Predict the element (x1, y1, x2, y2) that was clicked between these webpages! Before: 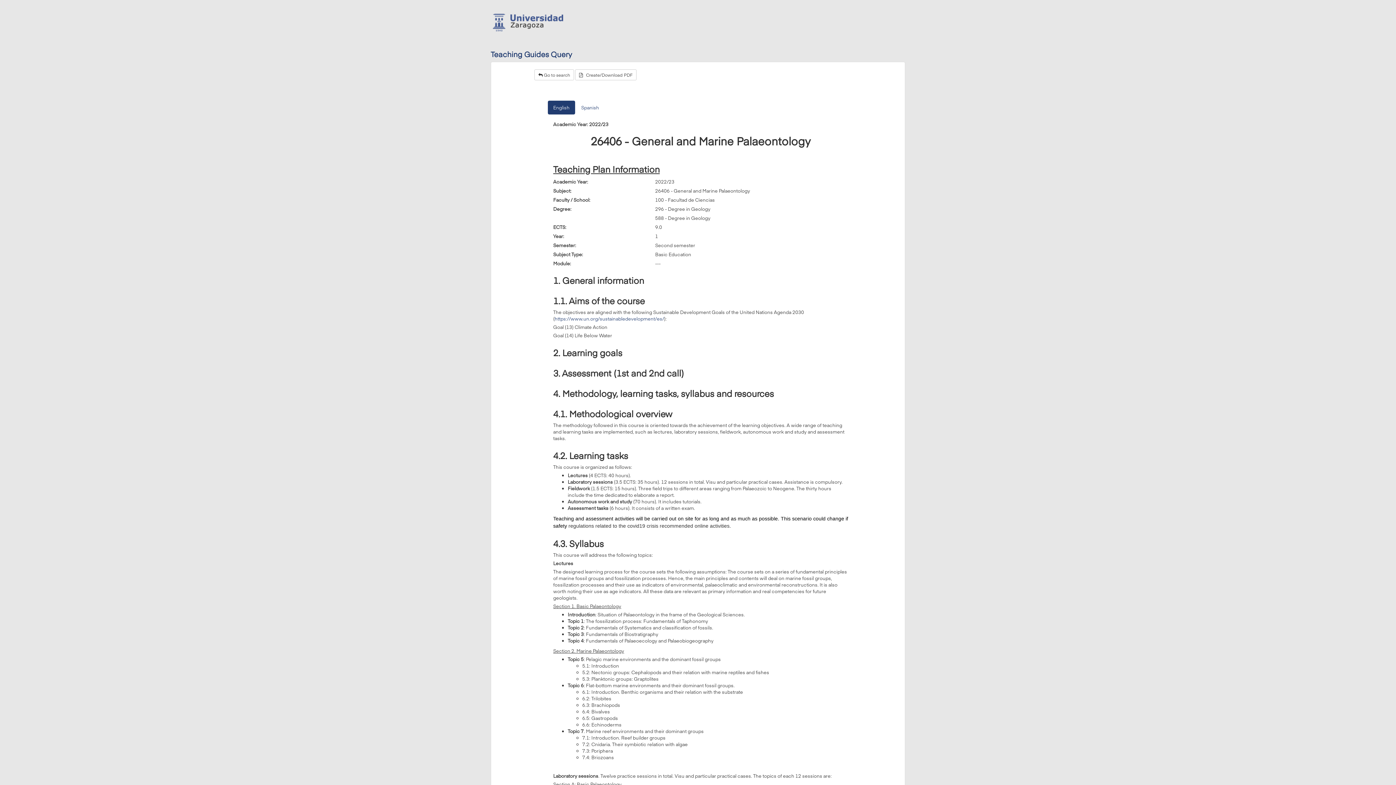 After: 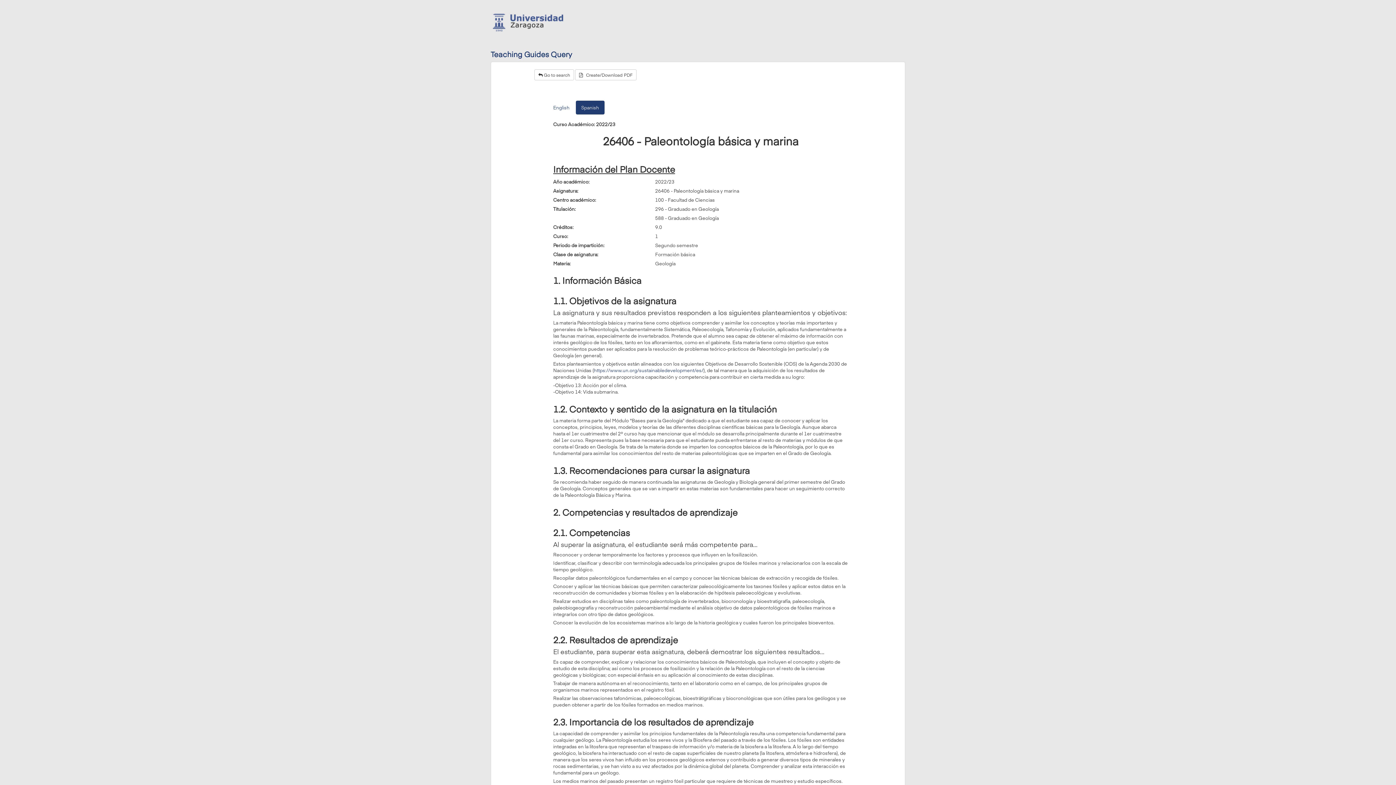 Action: bbox: (575, 100, 604, 114) label: Spanish